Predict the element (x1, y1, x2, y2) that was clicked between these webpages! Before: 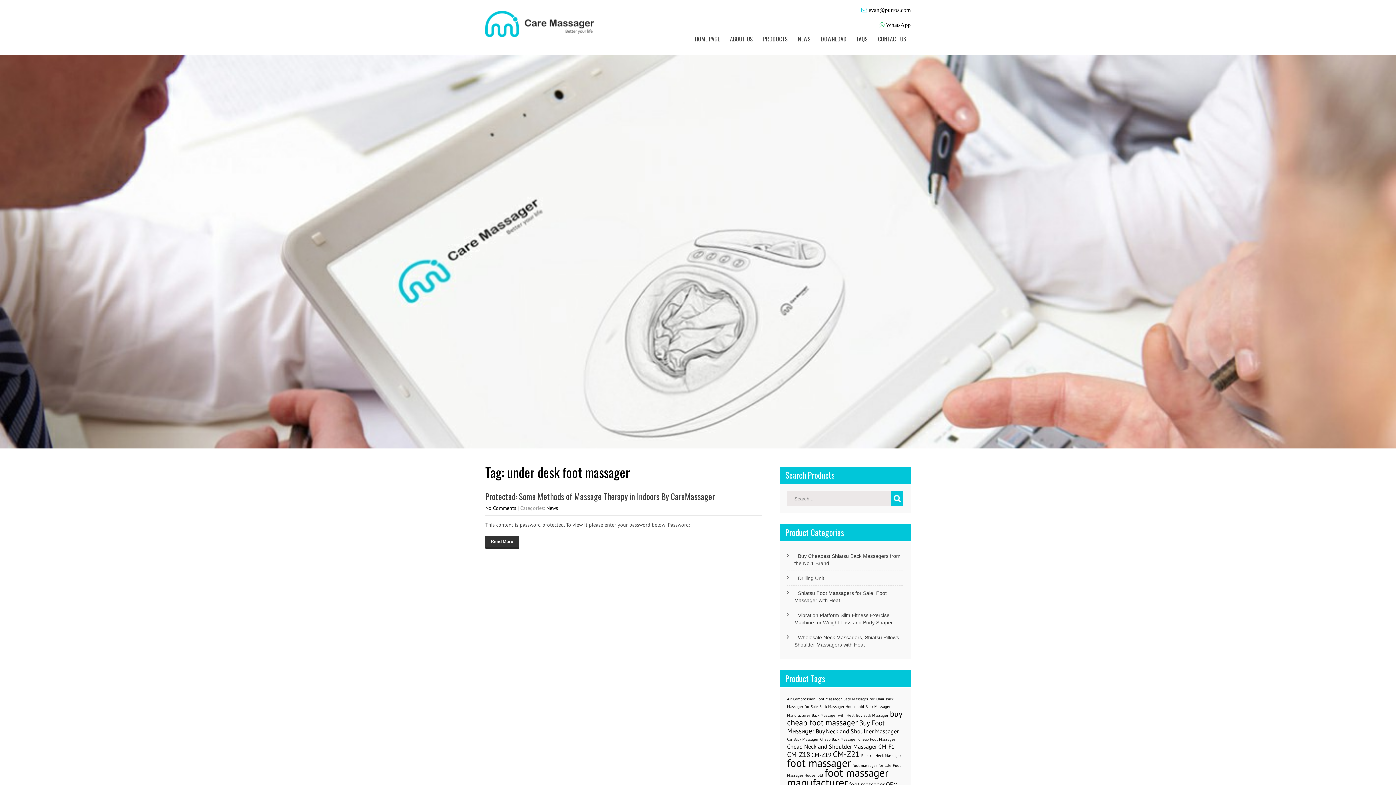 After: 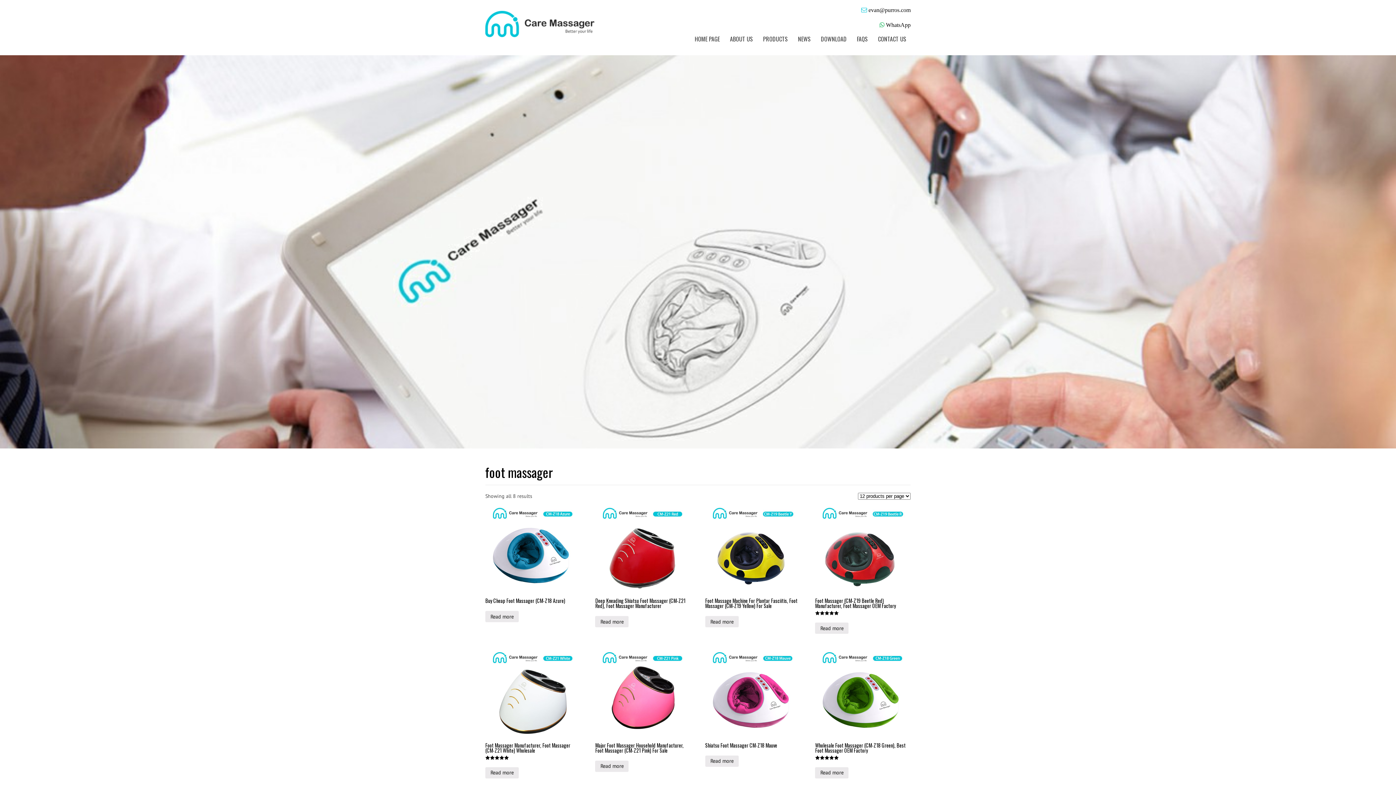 Action: bbox: (787, 756, 851, 770) label: foot massager (8 items)